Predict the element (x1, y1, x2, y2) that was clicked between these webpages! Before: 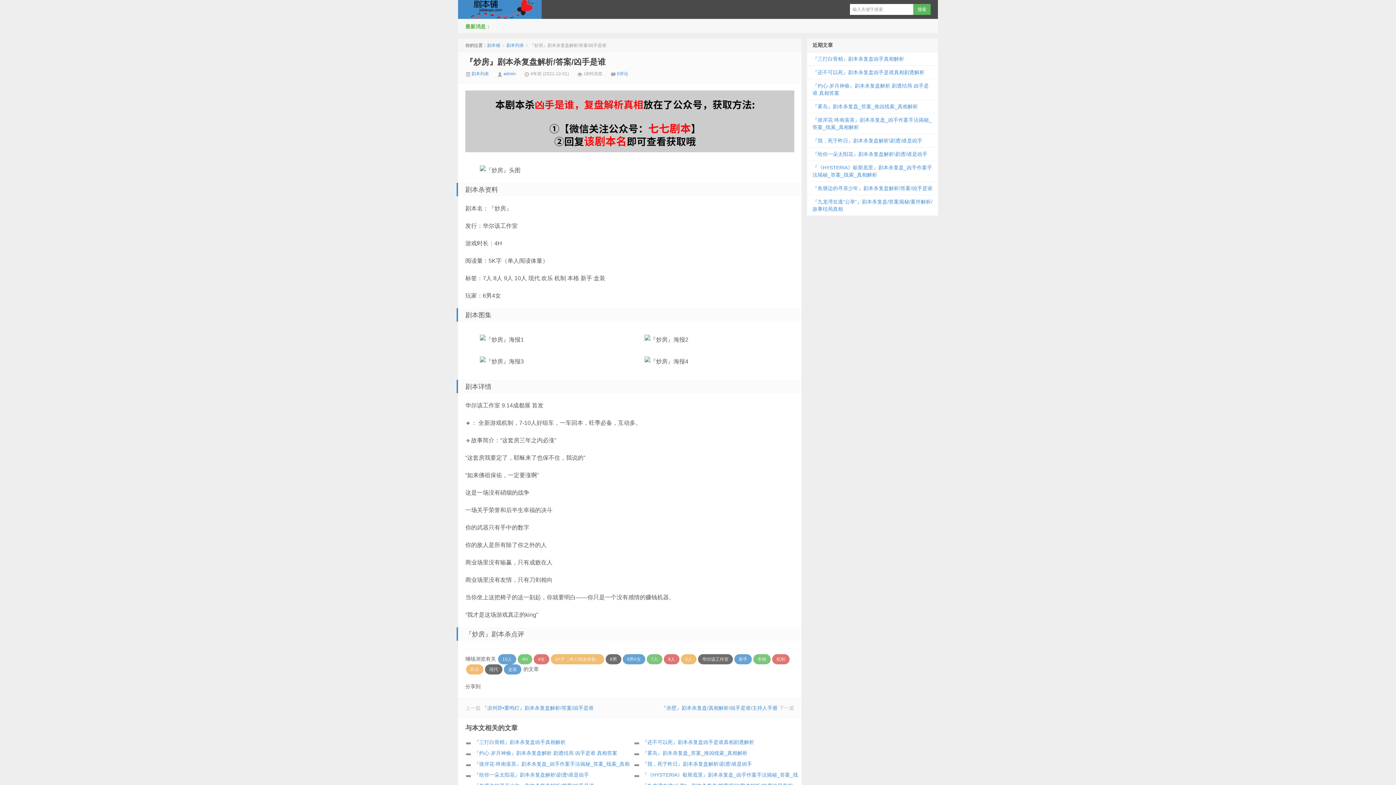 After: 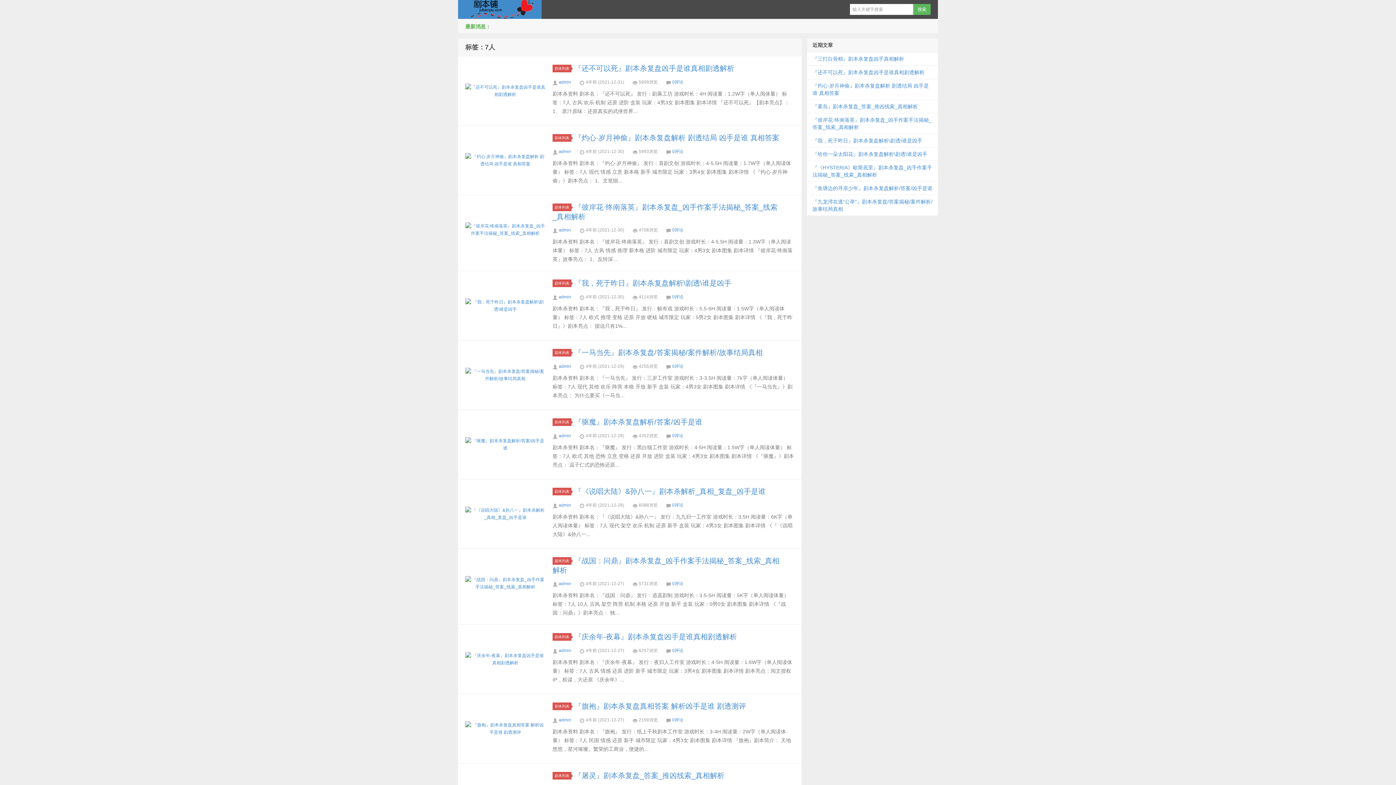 Action: bbox: (646, 654, 662, 664) label: 7人